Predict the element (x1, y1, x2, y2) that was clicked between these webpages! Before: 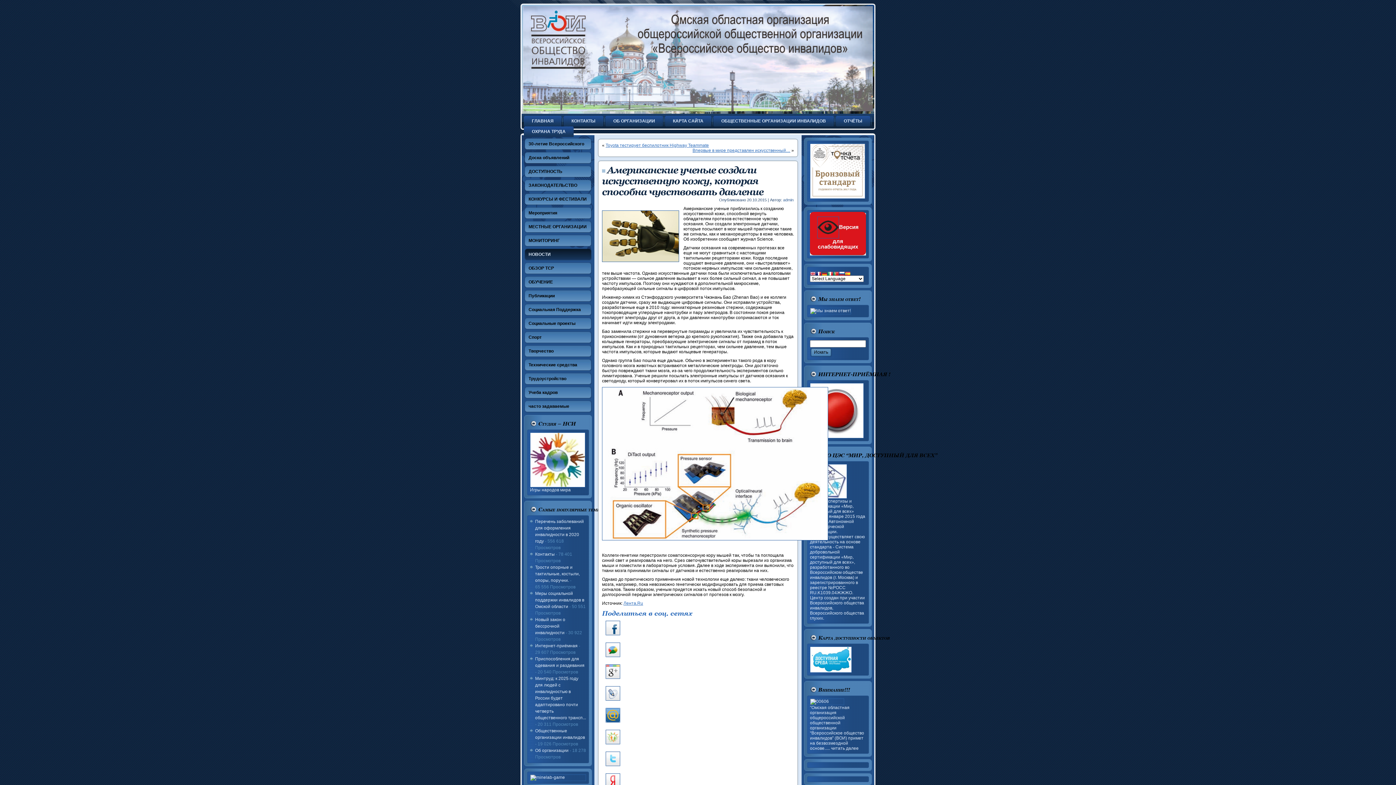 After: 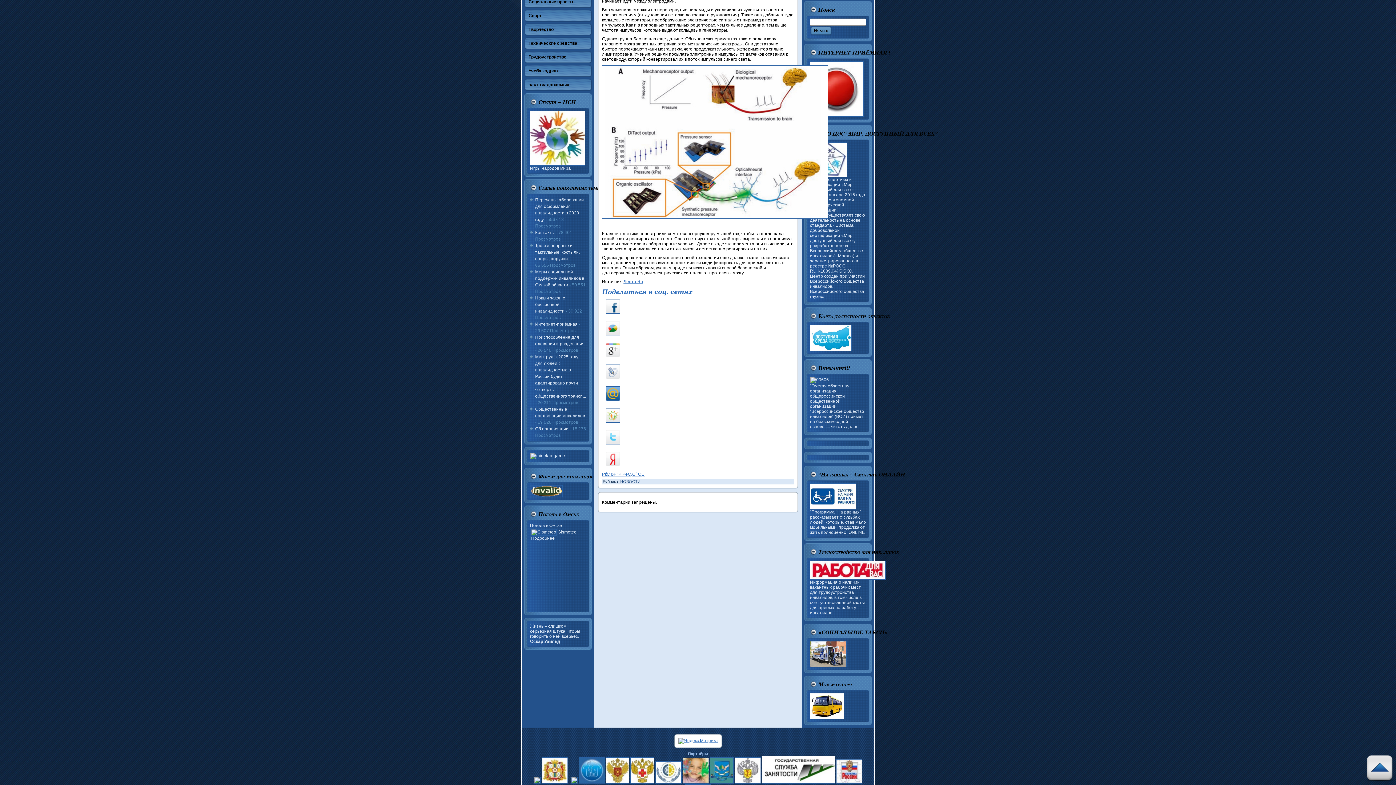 Action: bbox: (602, 766, 624, 771)